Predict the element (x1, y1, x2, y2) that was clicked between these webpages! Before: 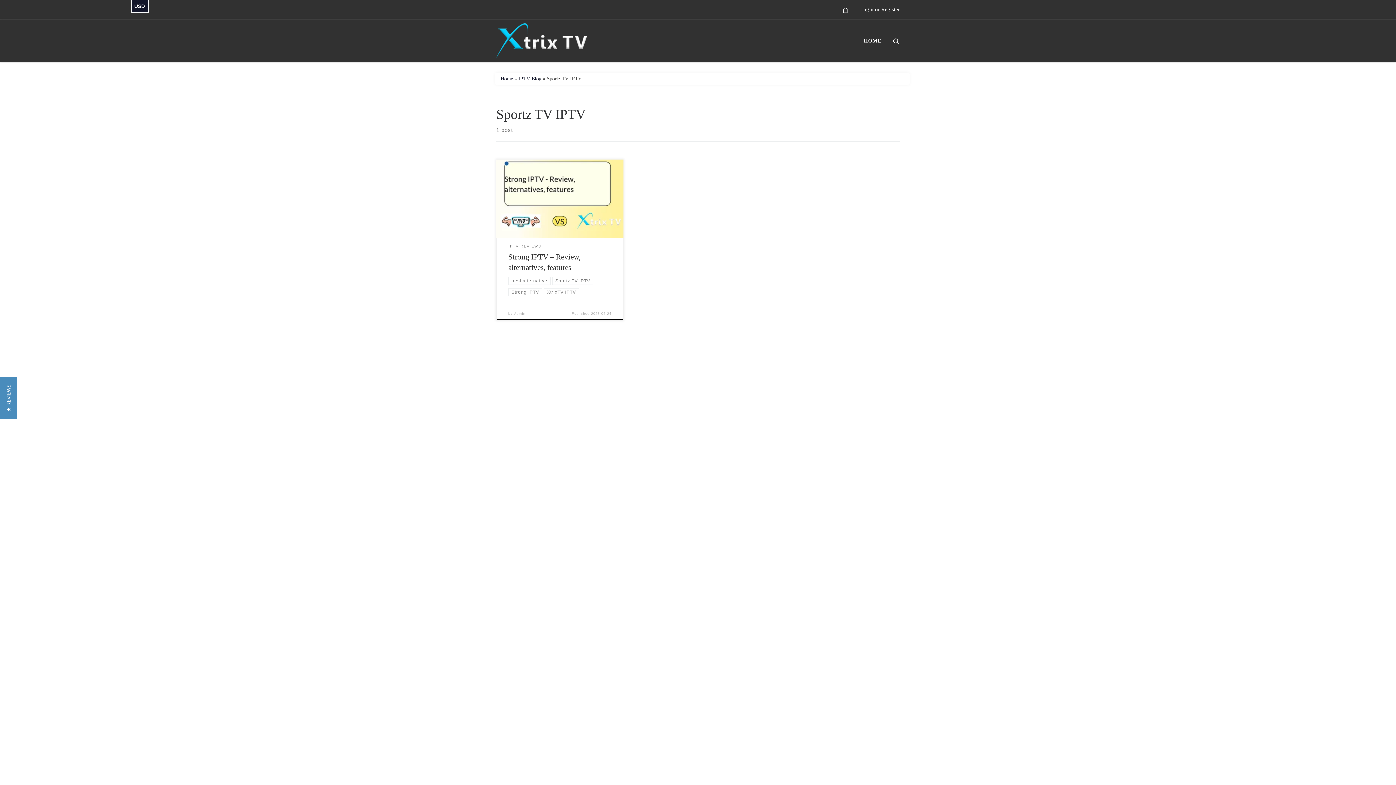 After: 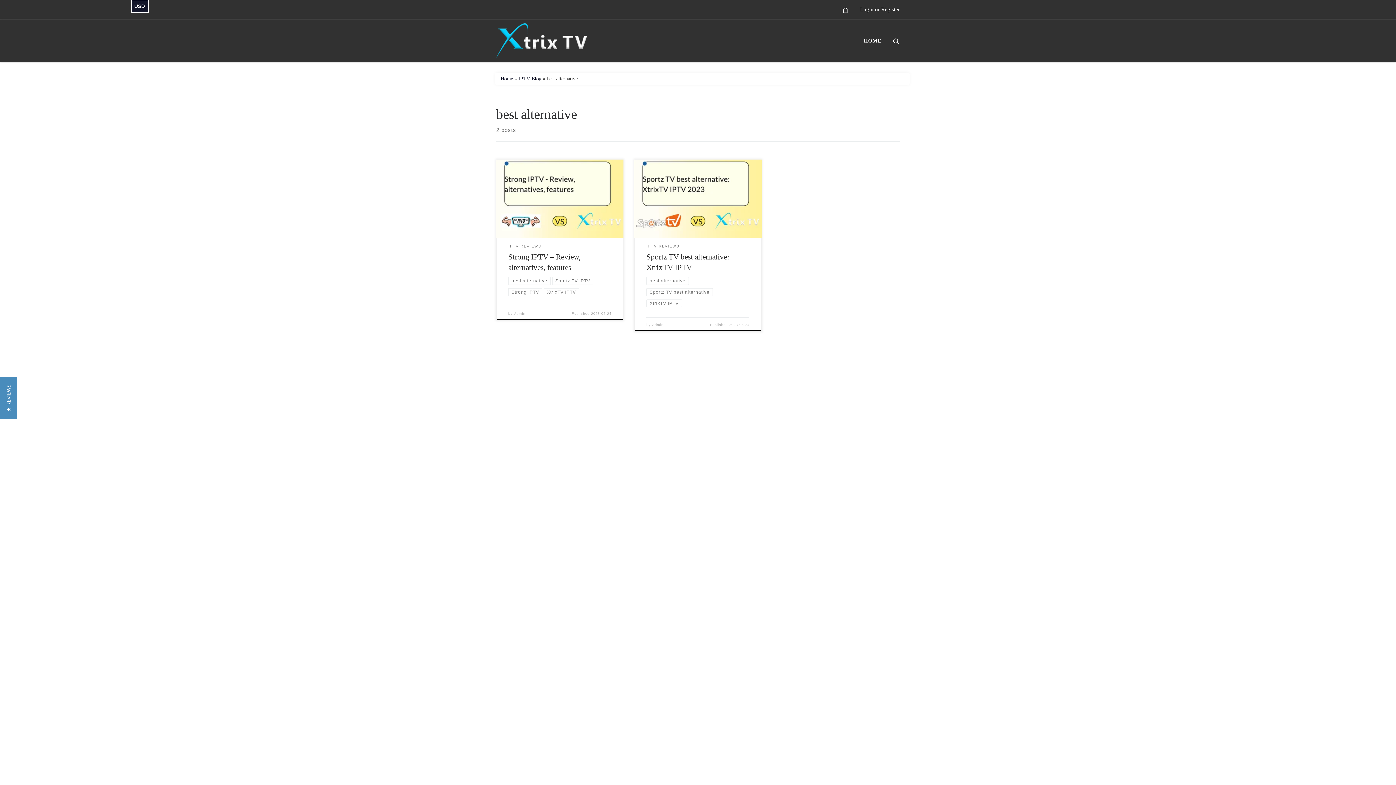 Action: label: best alternative bbox: (508, 277, 550, 285)